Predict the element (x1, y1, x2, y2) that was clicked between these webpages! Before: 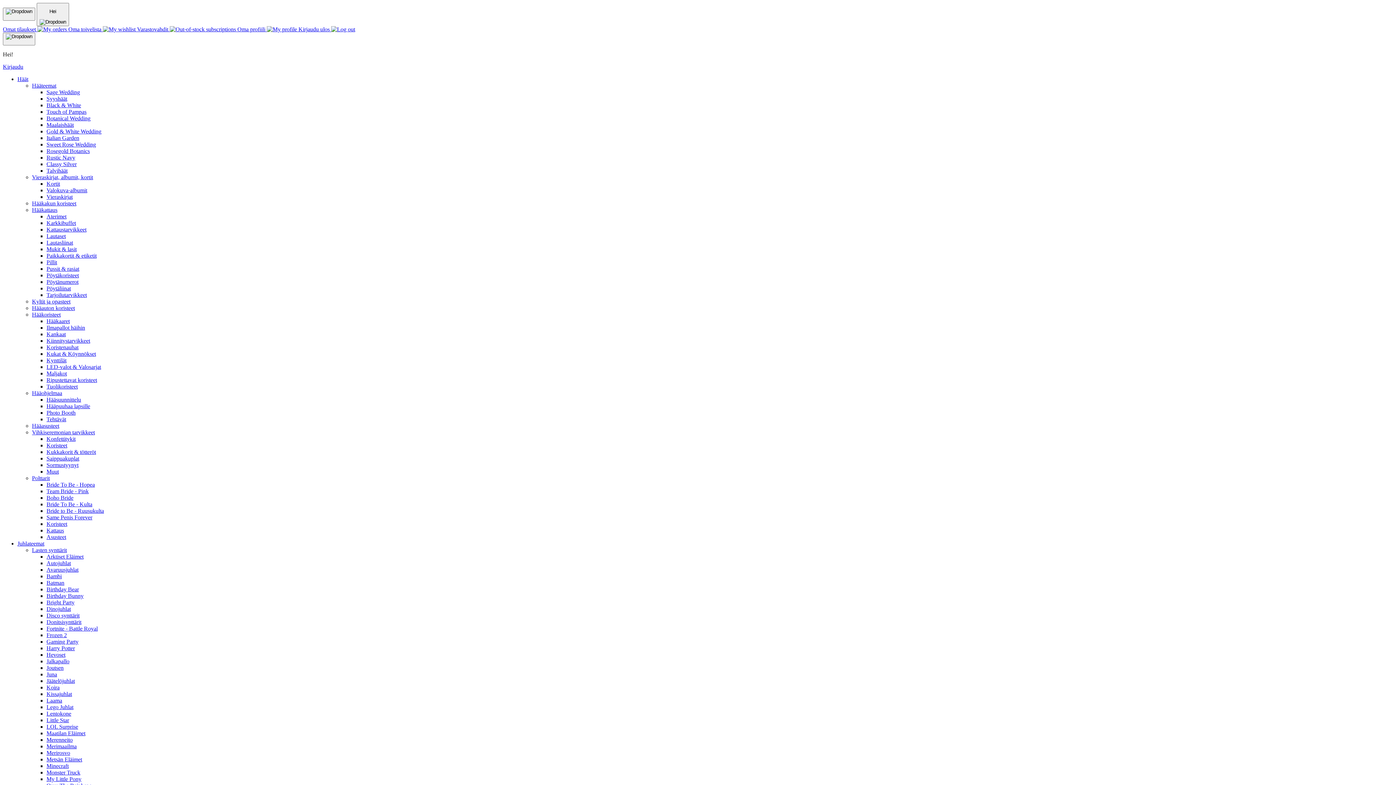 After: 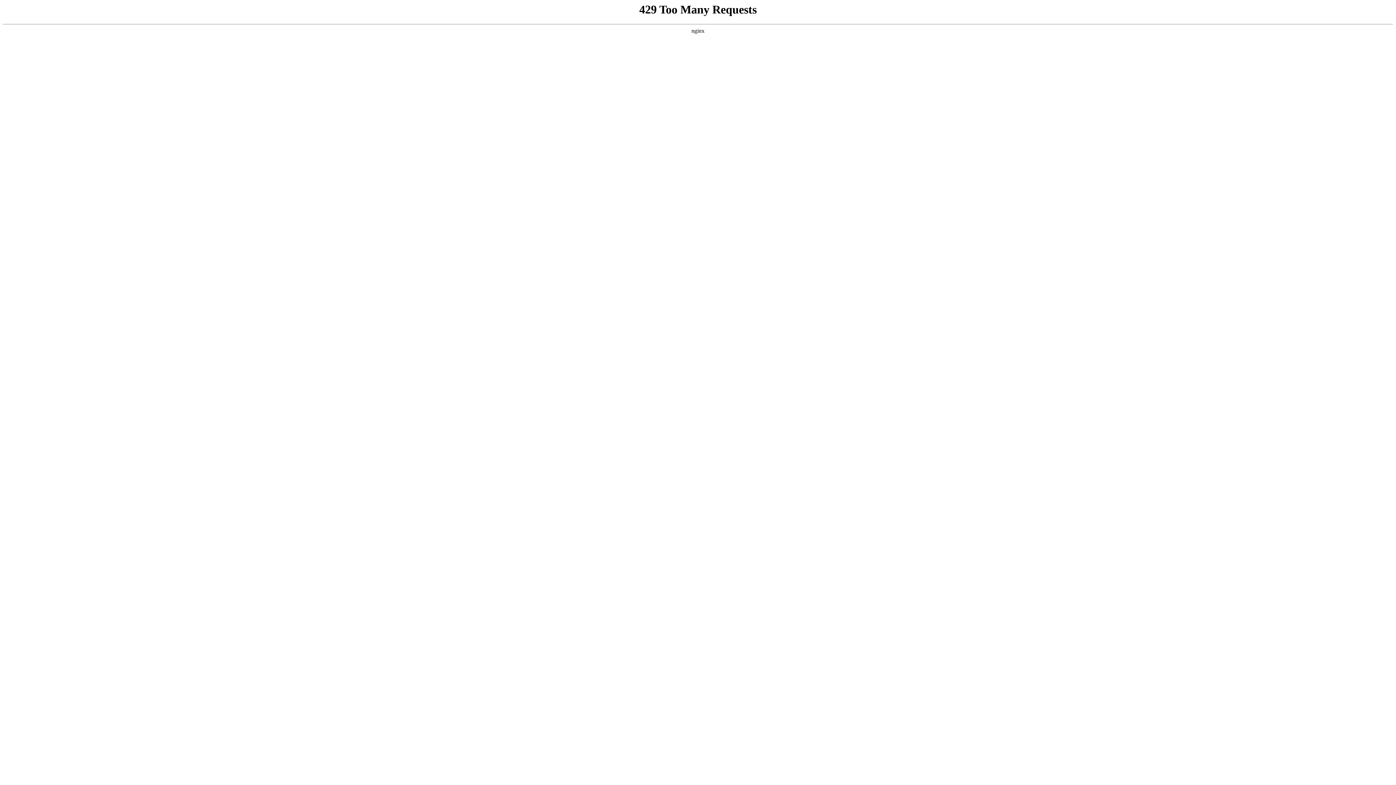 Action: bbox: (46, 396, 81, 402) label: Hääsuunnittelu